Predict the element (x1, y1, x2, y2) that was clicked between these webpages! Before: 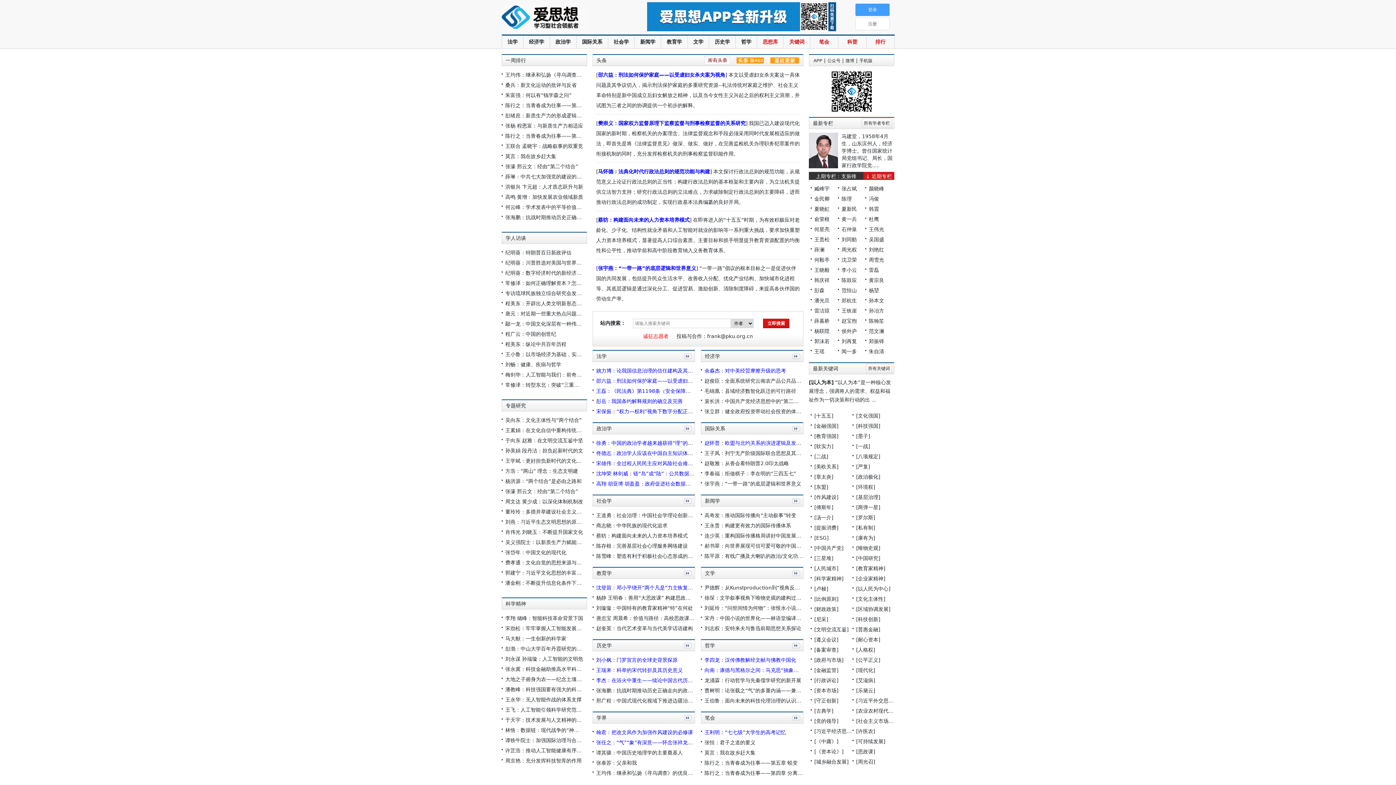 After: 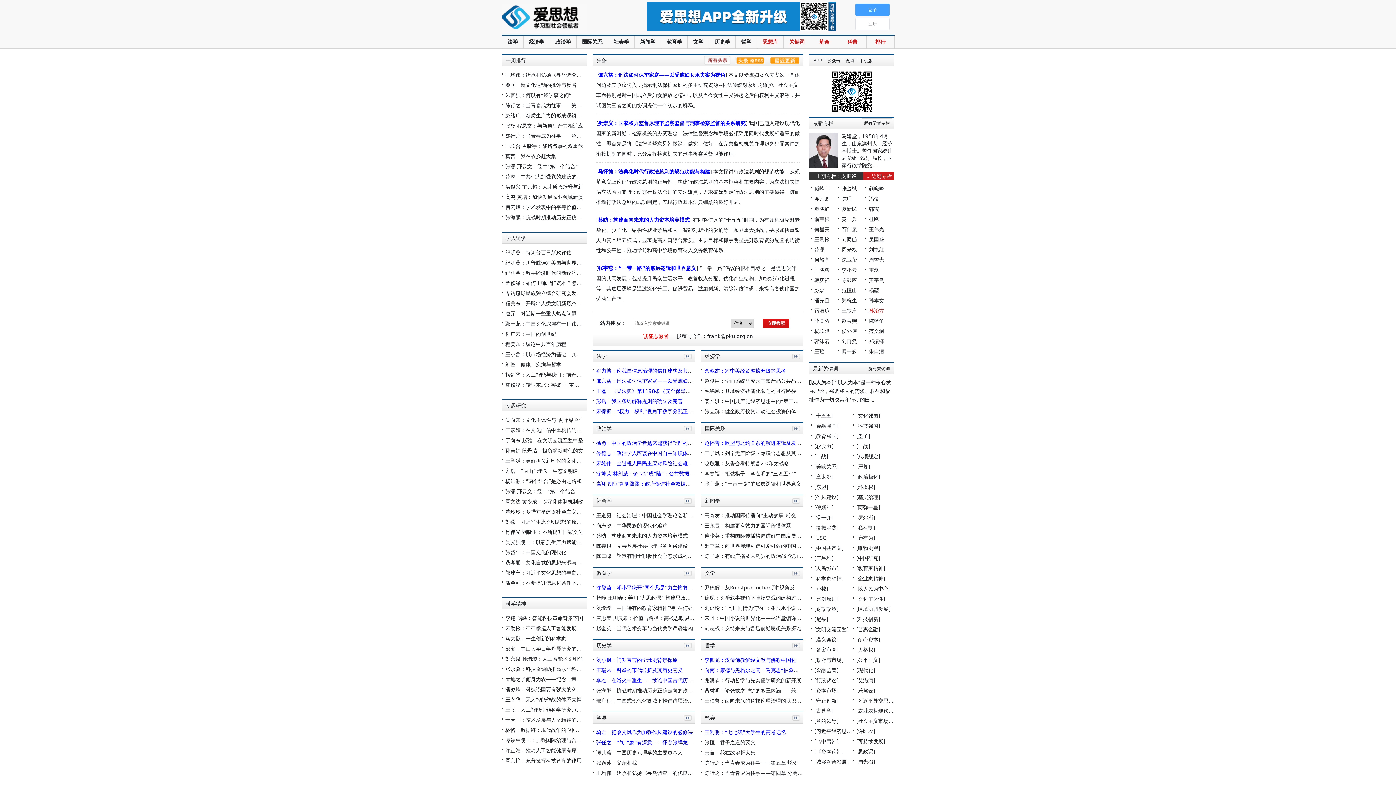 Action: label: 孙冶方 bbox: (869, 308, 884, 313)